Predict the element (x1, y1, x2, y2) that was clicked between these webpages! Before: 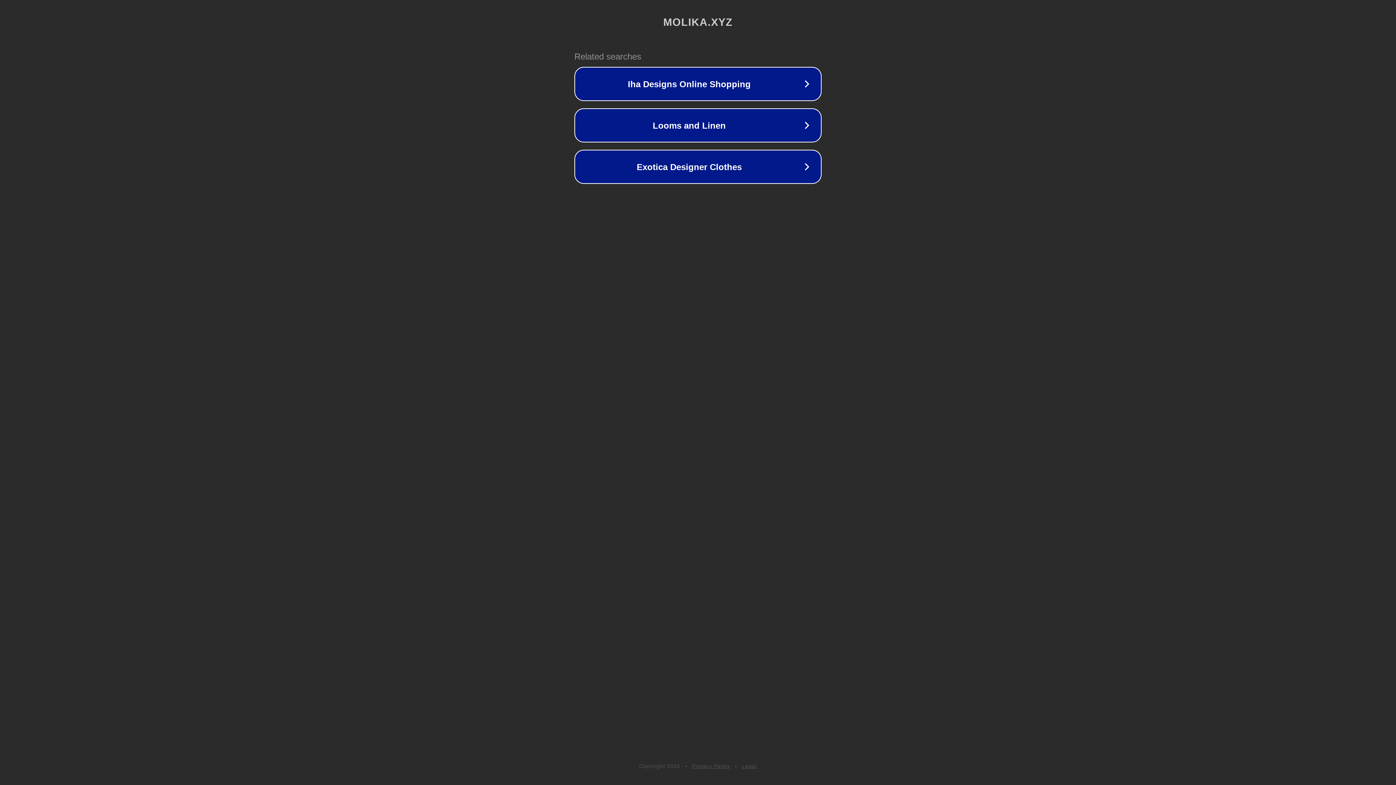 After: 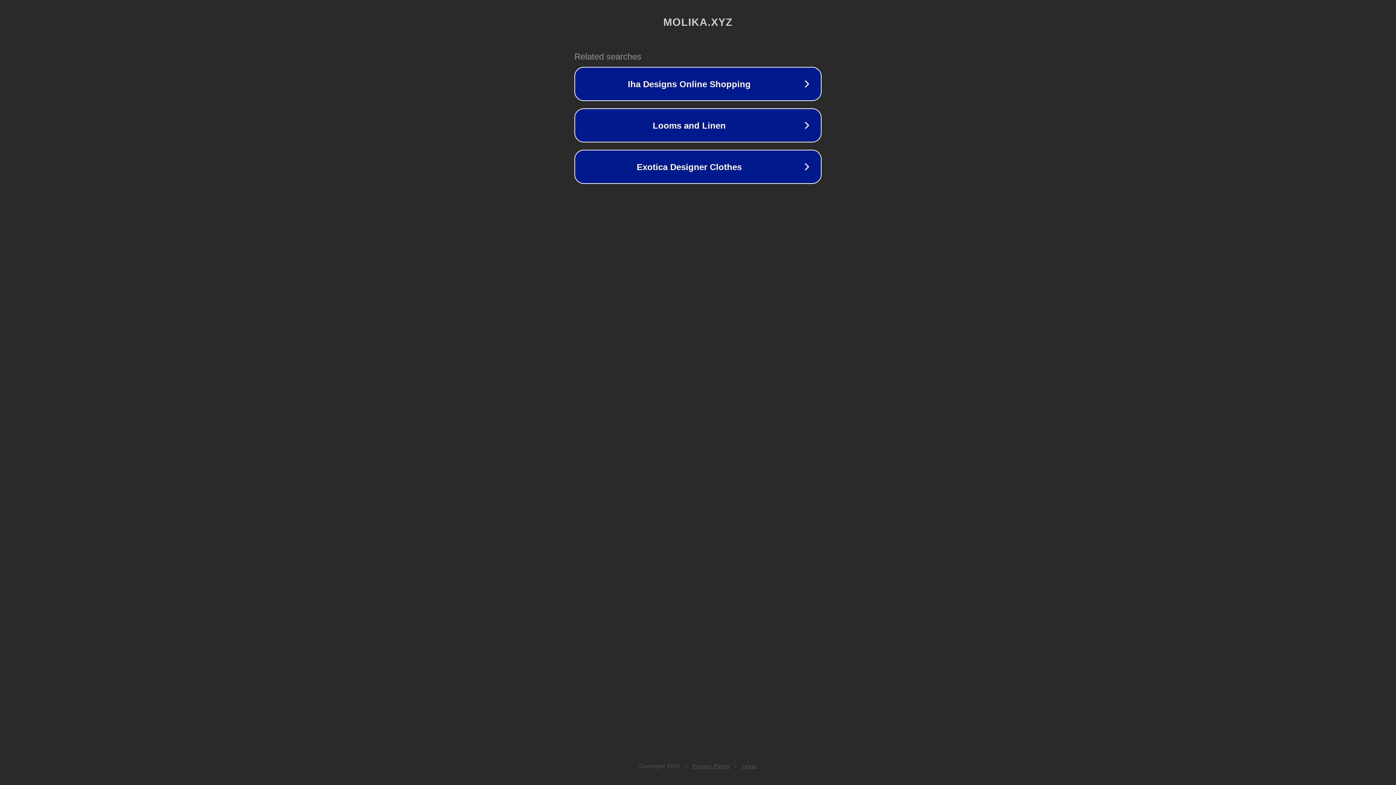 Action: label: Legal bbox: (742, 763, 757, 769)